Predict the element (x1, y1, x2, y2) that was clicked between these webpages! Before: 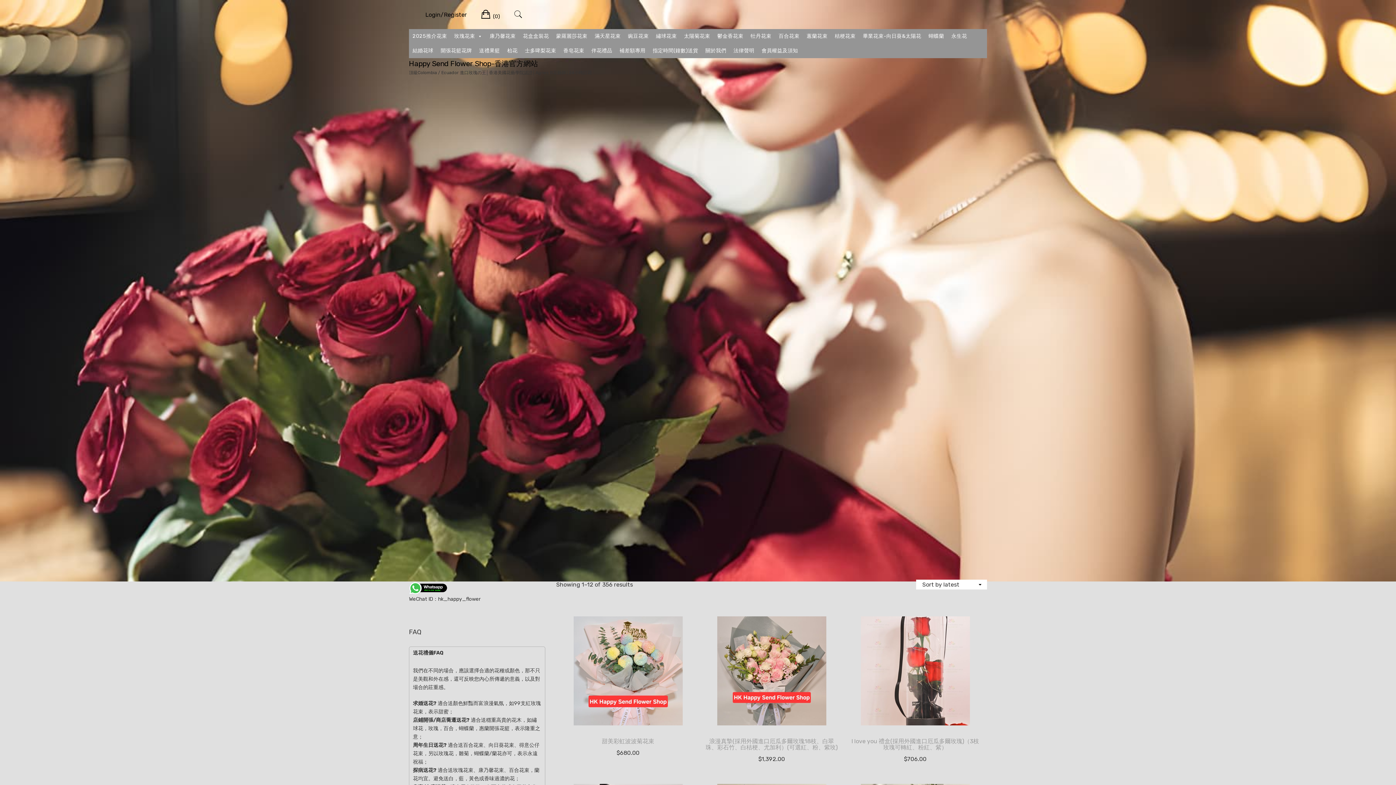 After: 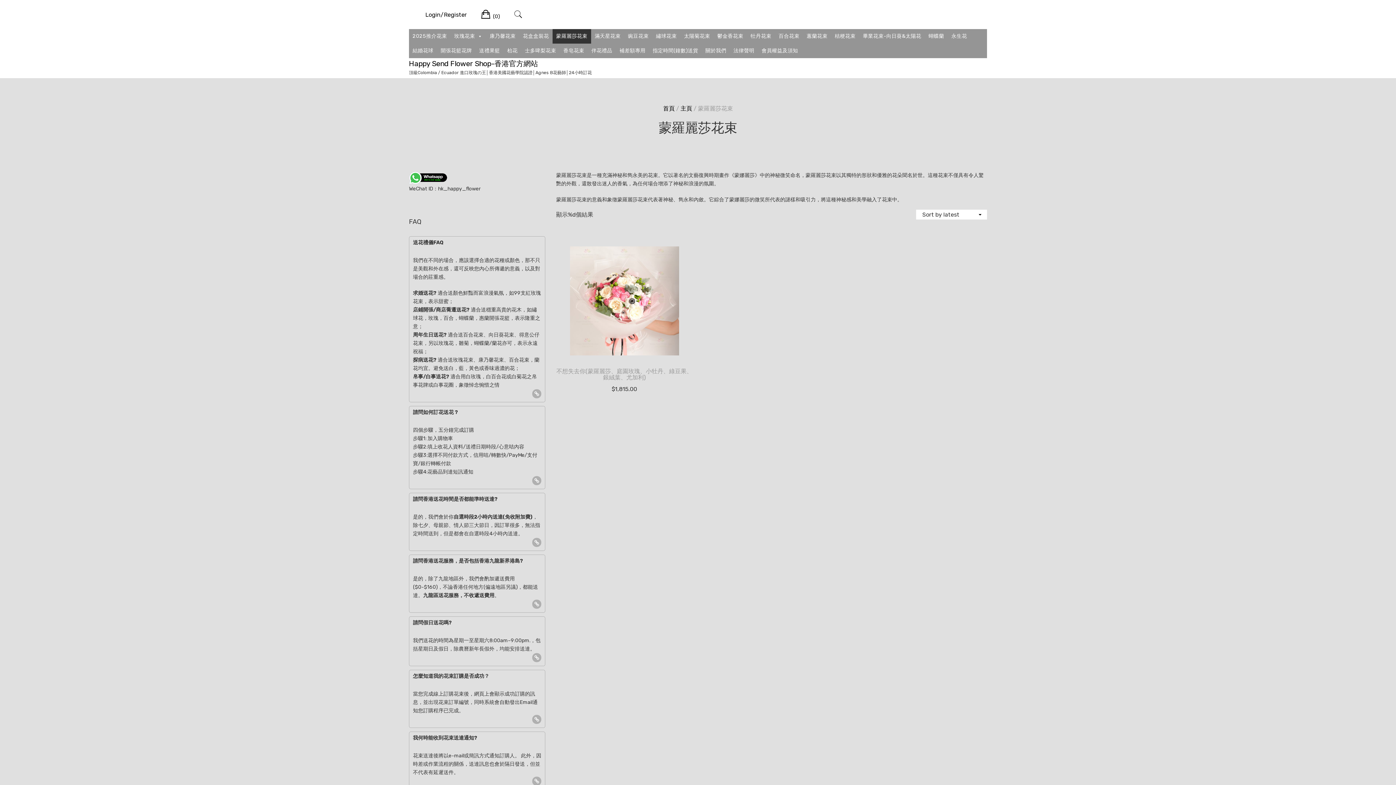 Action: bbox: (552, 29, 591, 43) label: 蒙羅麗莎花束